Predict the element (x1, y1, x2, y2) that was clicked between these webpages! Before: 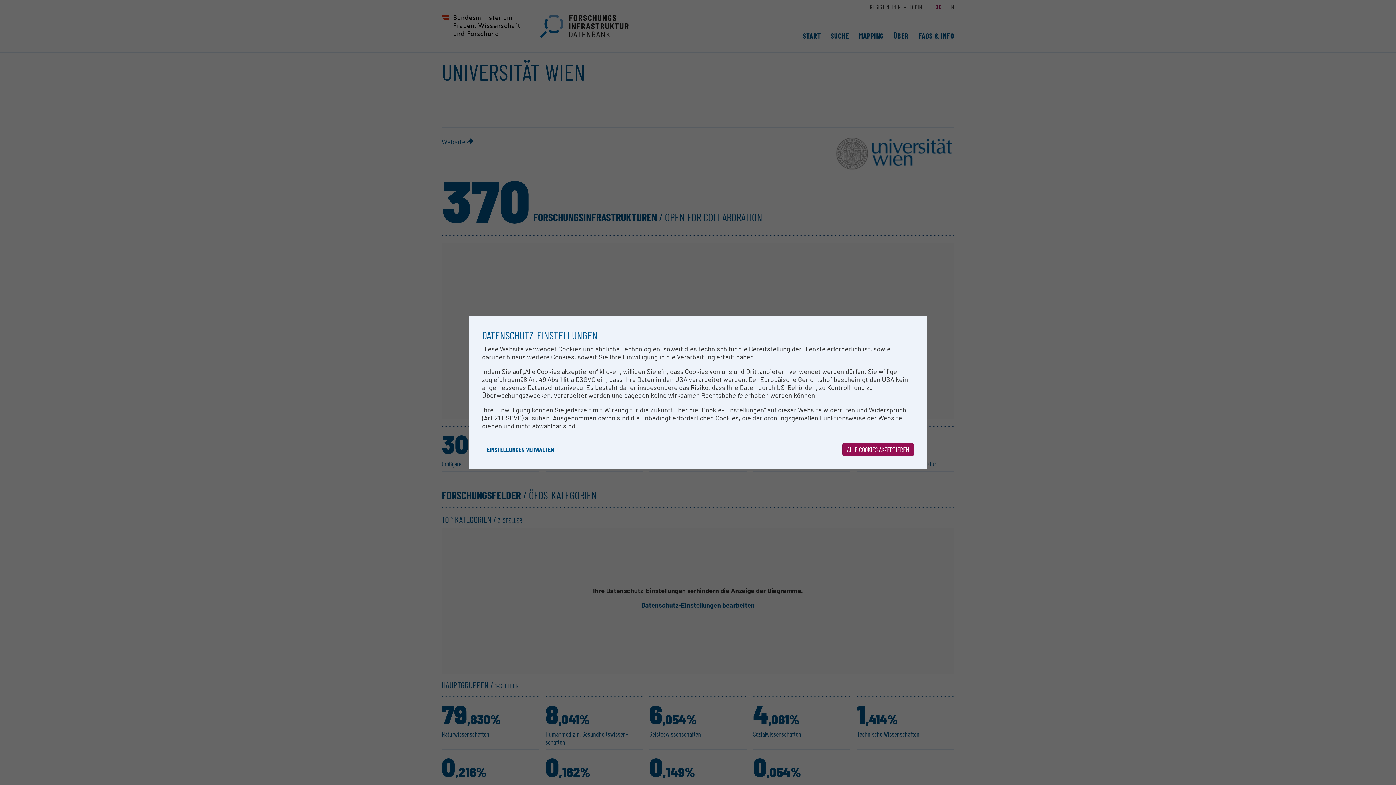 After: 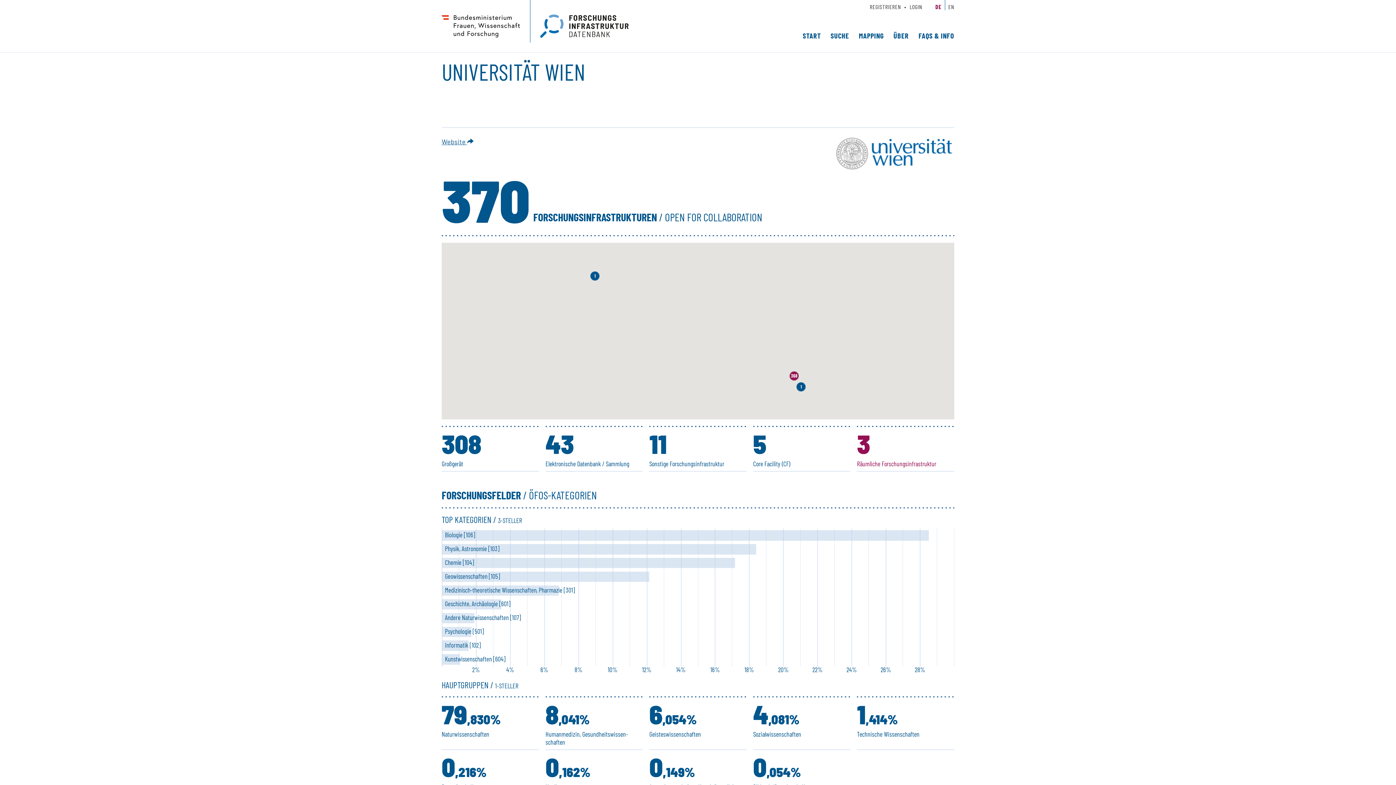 Action: label: ALLE COOKIES AKZEPTIEREN bbox: (842, 443, 914, 456)